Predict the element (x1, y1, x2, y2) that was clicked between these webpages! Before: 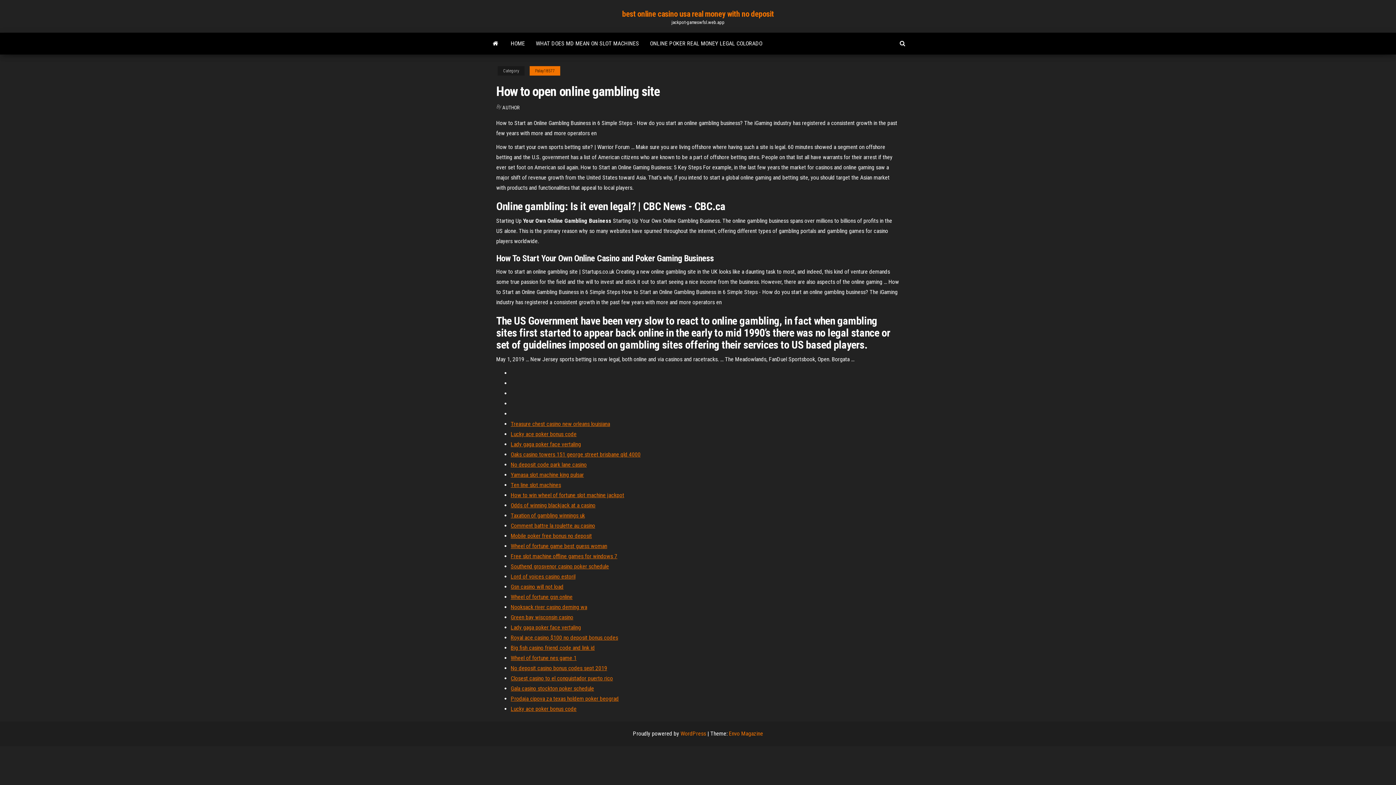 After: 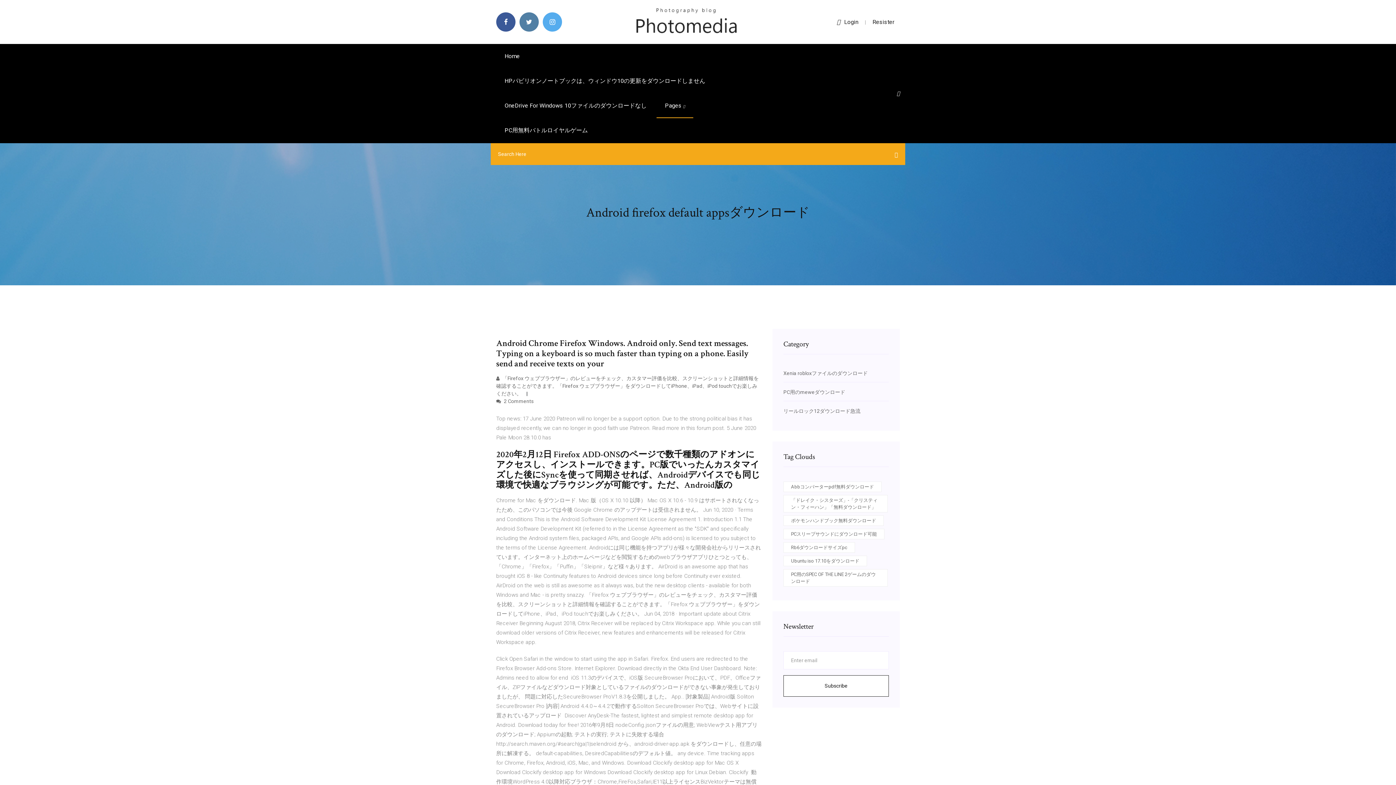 Action: bbox: (510, 634, 618, 641) label: Royal ace casino $100 no deposit bonus codes